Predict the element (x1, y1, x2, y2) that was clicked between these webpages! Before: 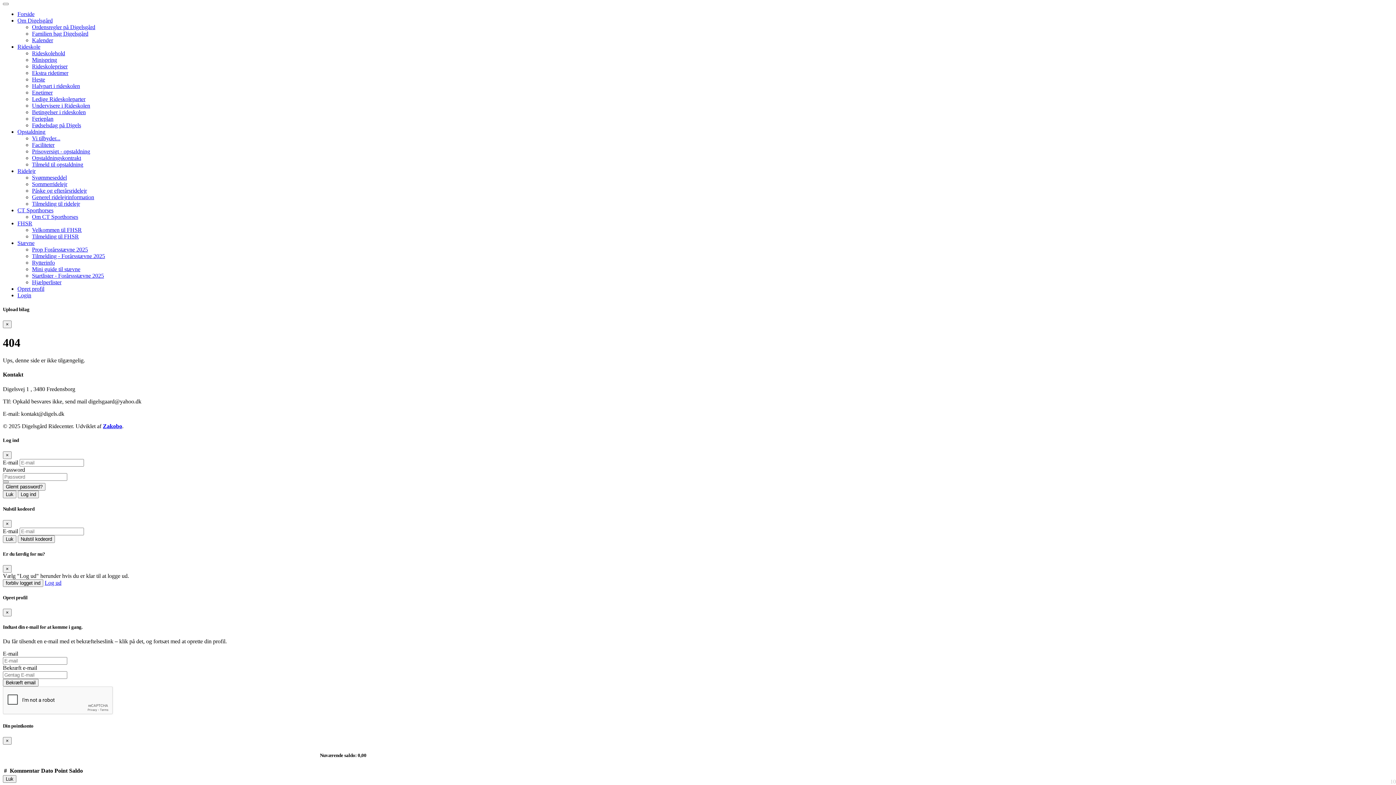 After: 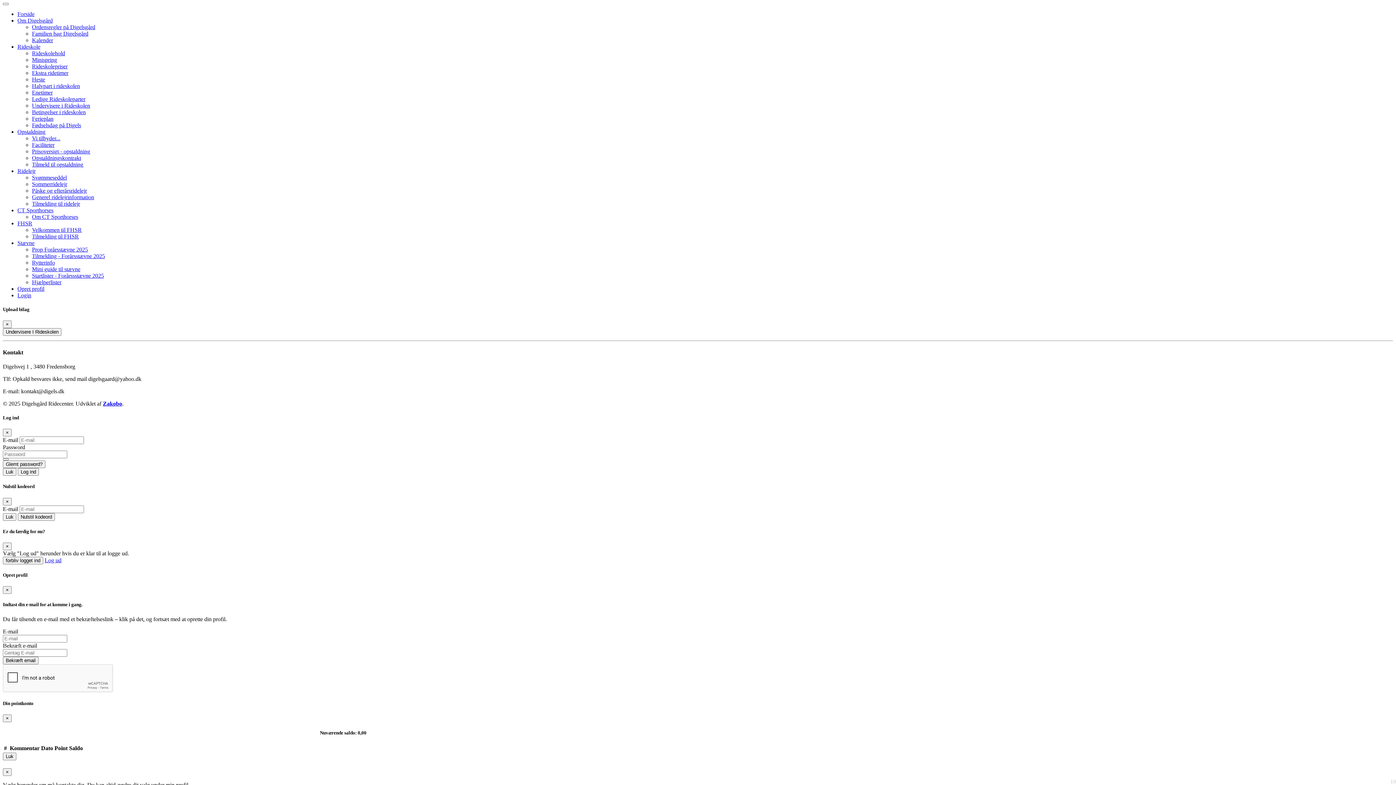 Action: label: Undervisere i Rideskolen bbox: (32, 102, 90, 108)